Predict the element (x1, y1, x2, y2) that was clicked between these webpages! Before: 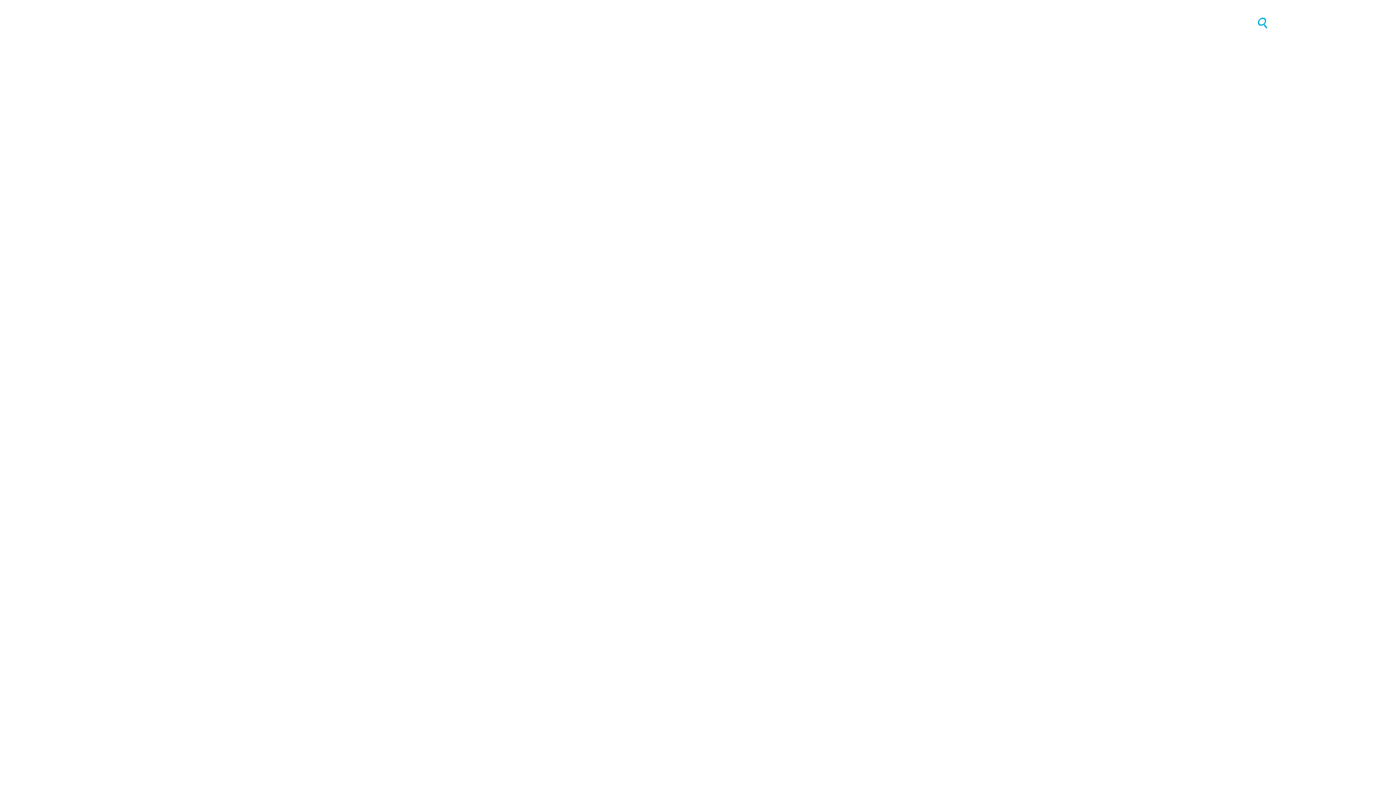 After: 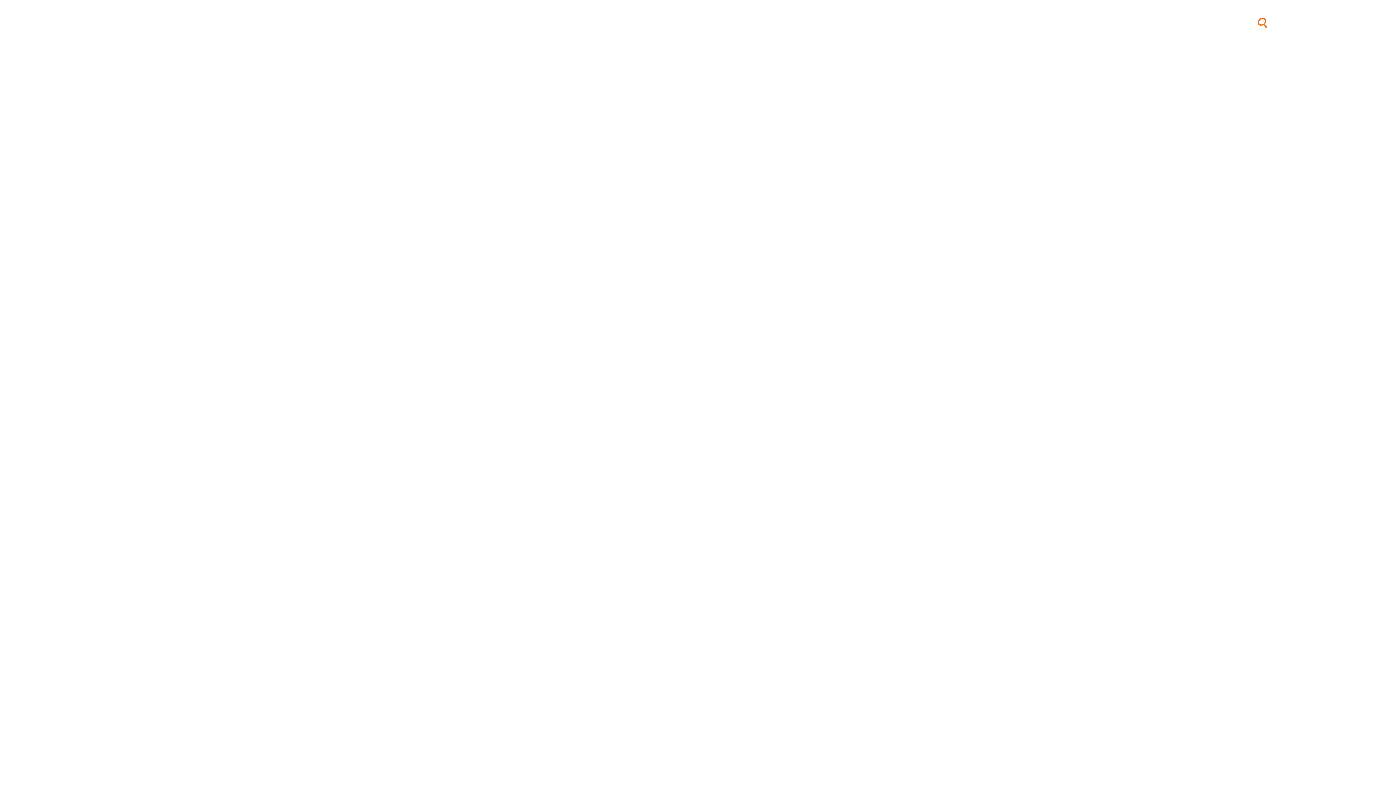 Action: label: navsearch-button bbox: (1256, 12, 1268, 25)